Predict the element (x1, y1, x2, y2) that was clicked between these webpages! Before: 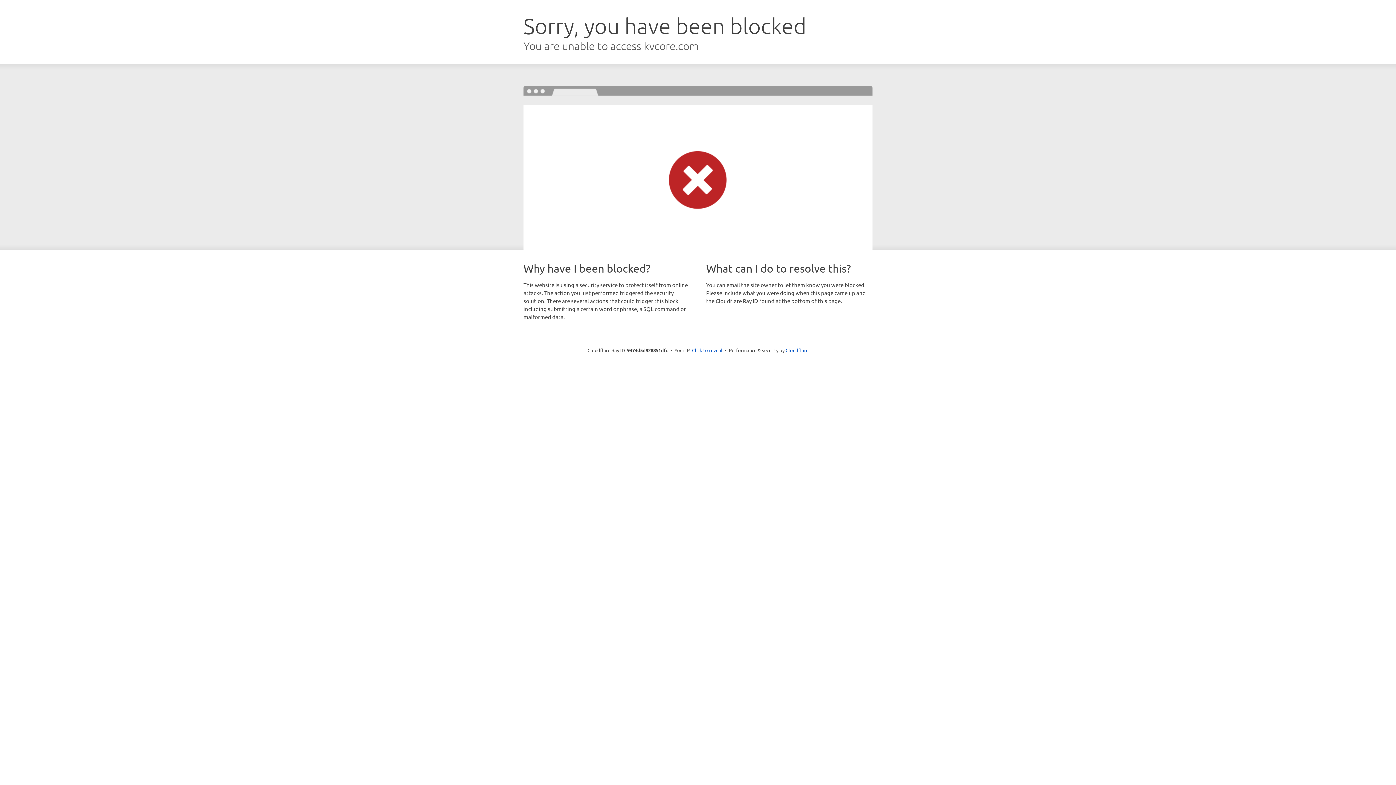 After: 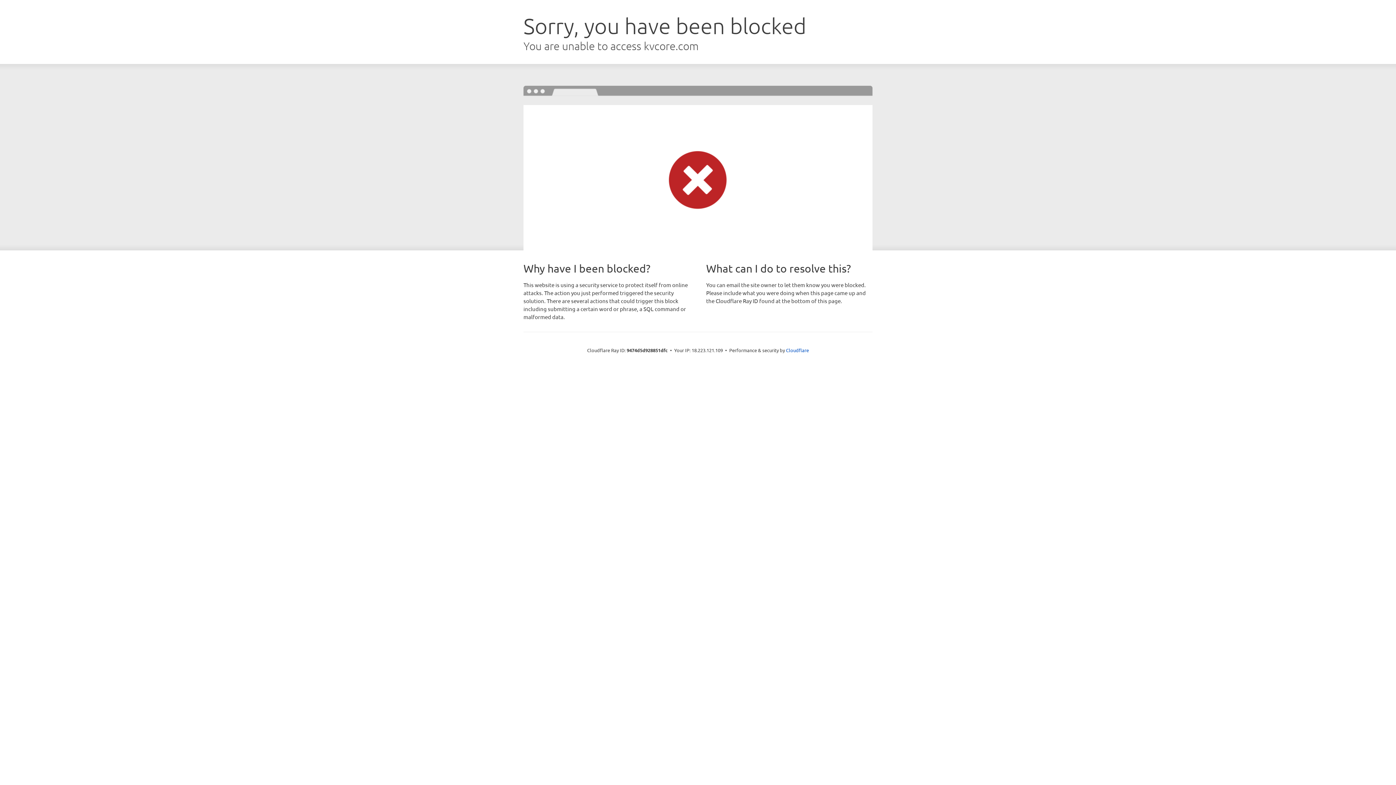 Action: label: Click to reveal bbox: (692, 346, 722, 353)